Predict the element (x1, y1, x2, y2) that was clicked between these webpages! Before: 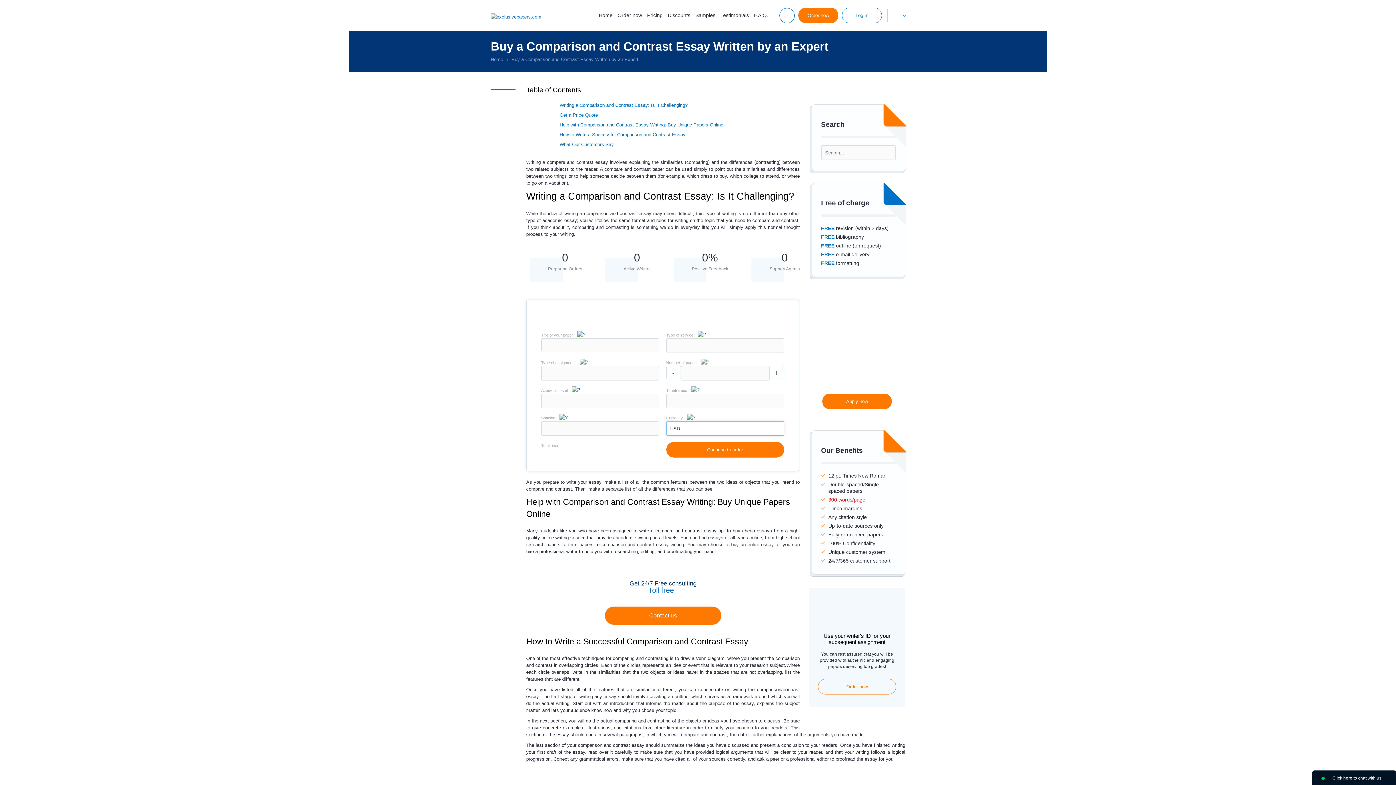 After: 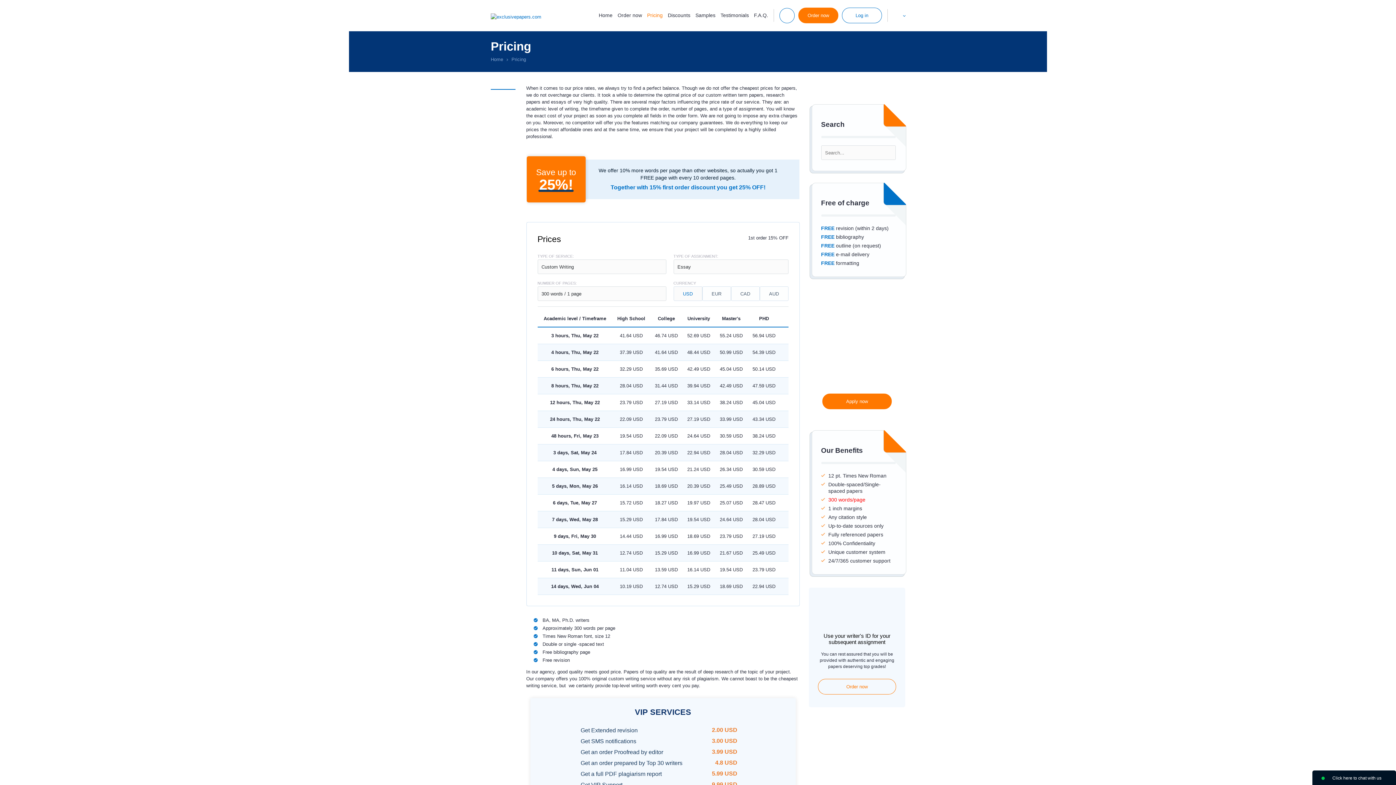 Action: bbox: (647, 12, 662, 18) label: Pricing